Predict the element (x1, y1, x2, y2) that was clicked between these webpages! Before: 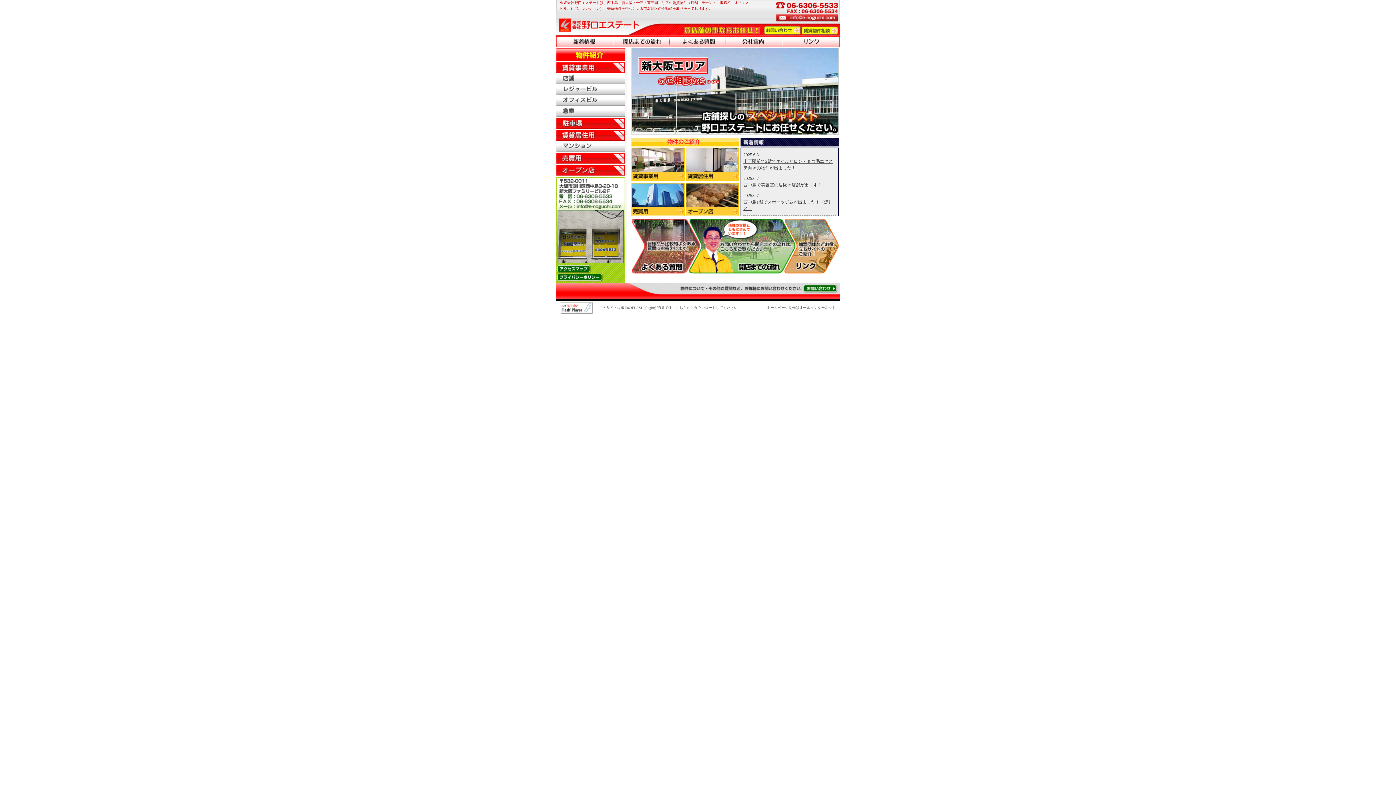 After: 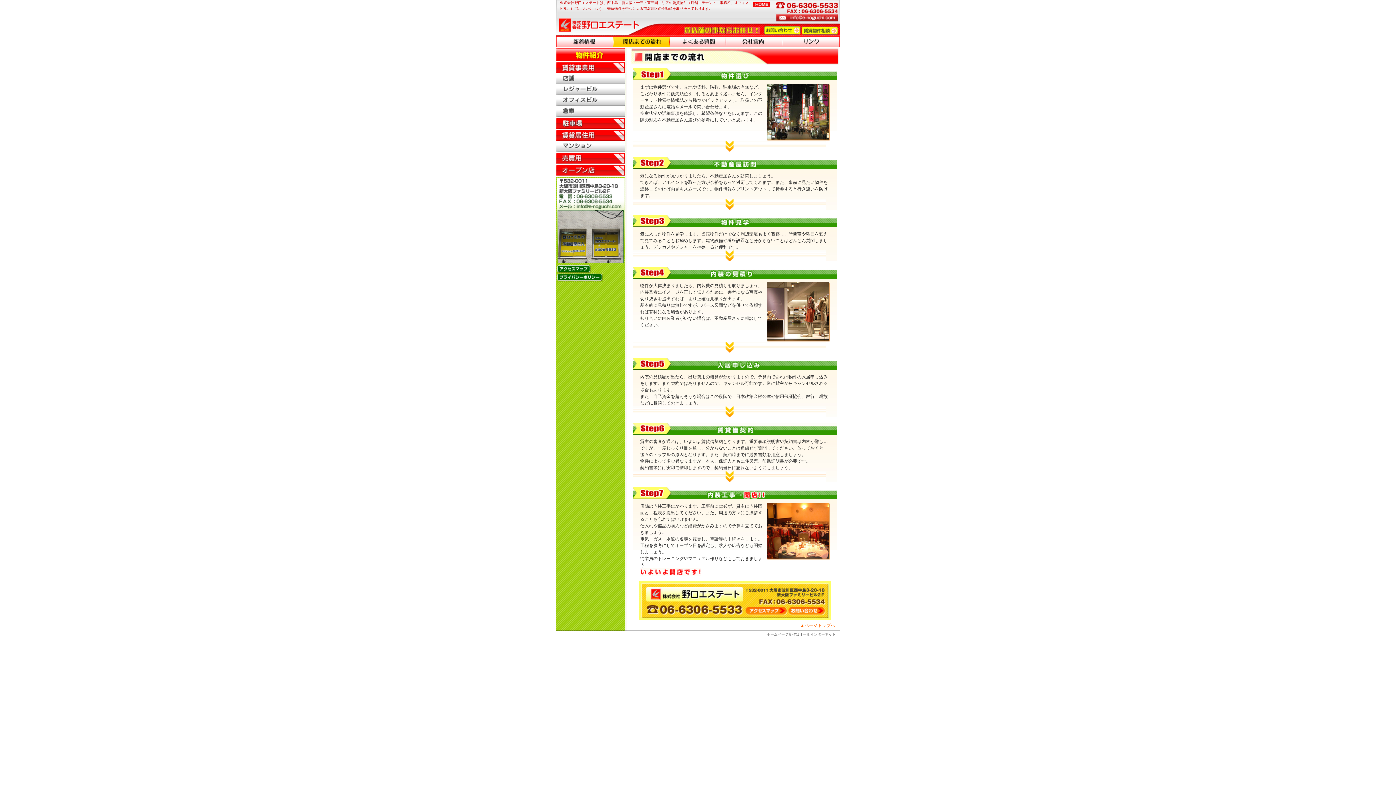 Action: bbox: (700, 268, 793, 273)